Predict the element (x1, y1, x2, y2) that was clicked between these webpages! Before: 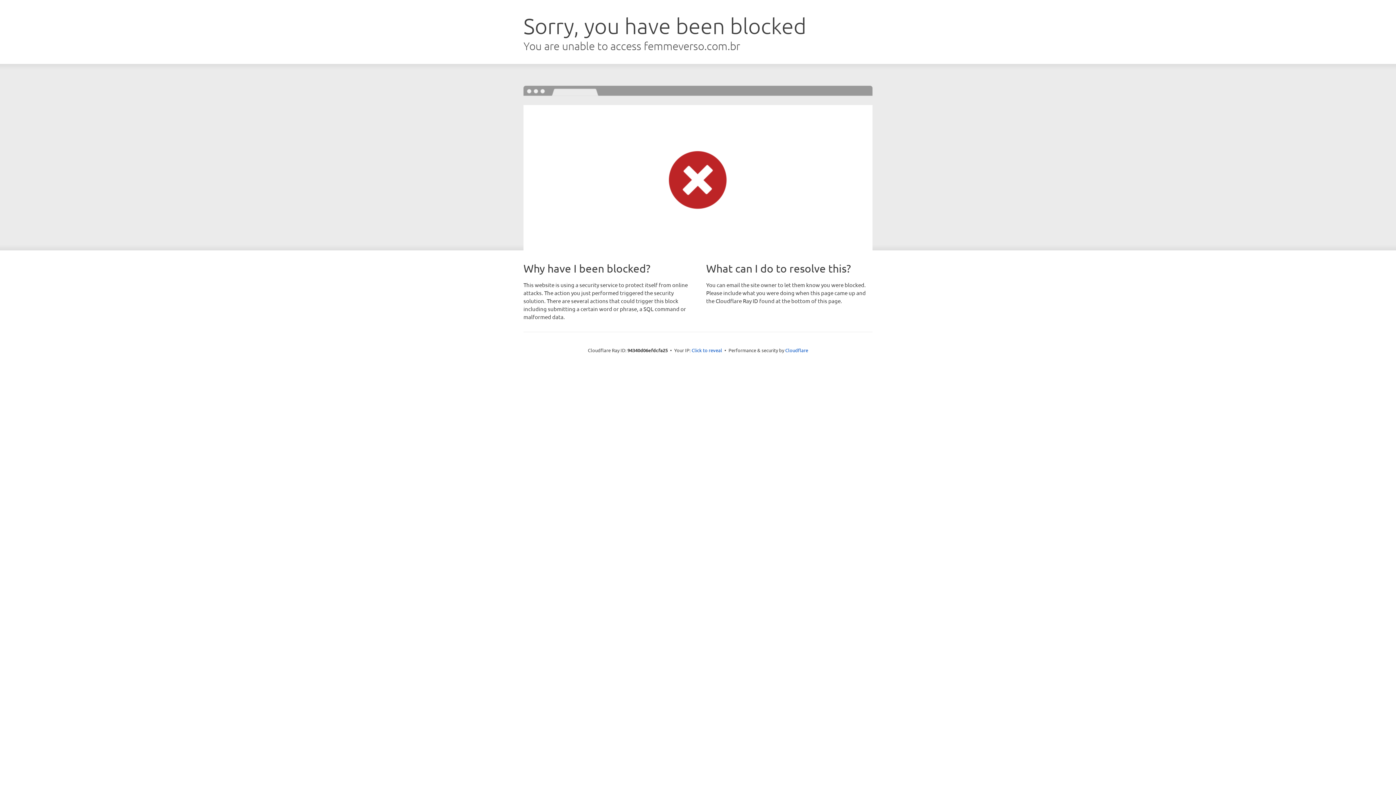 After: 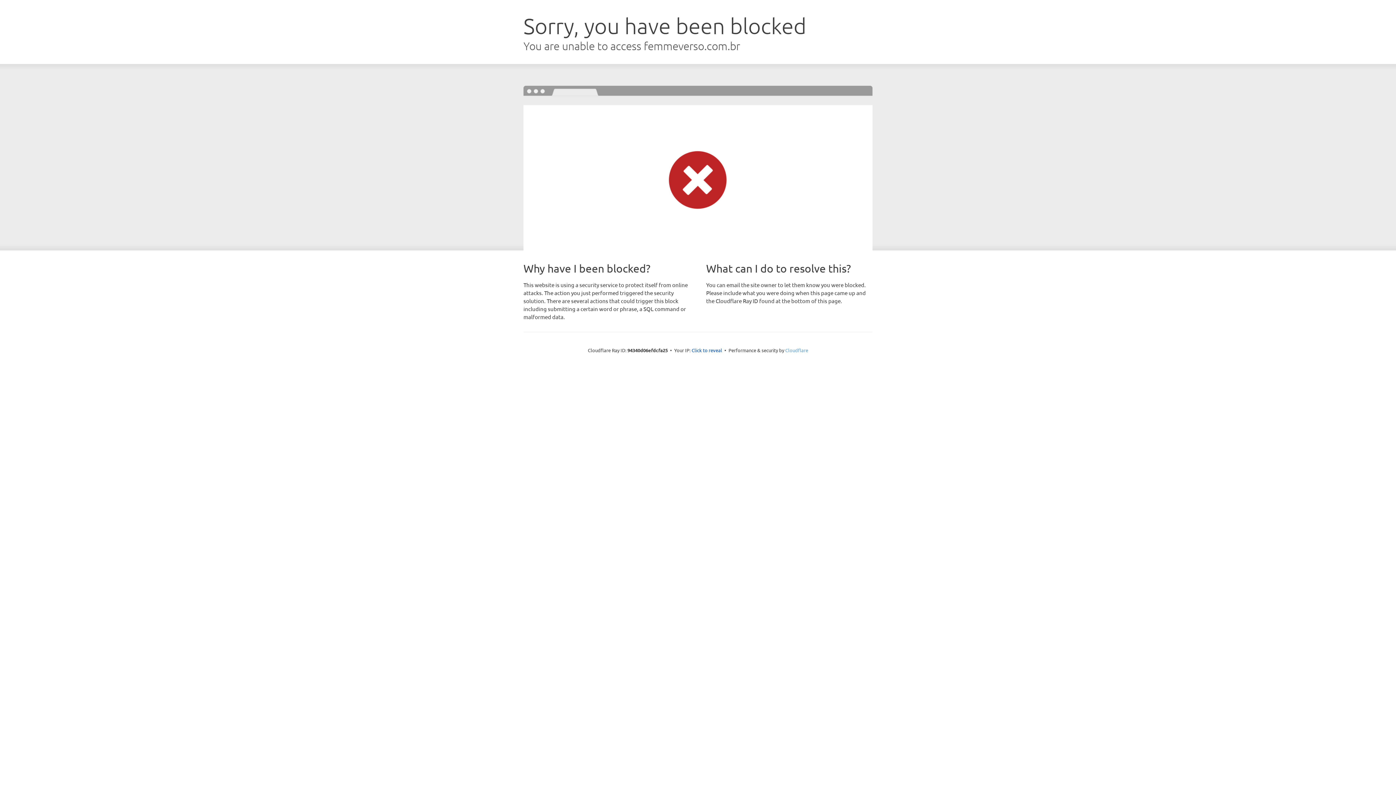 Action: bbox: (785, 347, 808, 353) label: Cloudflare